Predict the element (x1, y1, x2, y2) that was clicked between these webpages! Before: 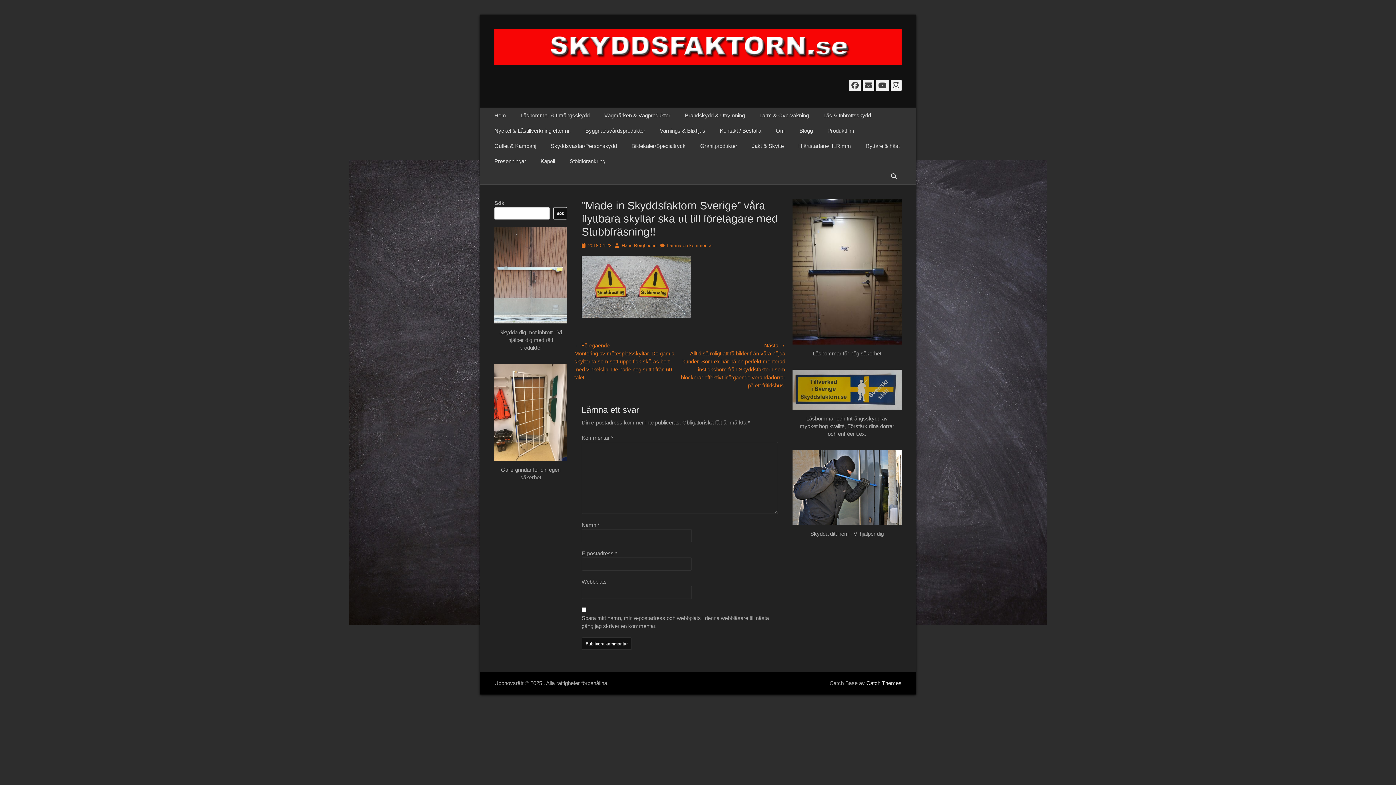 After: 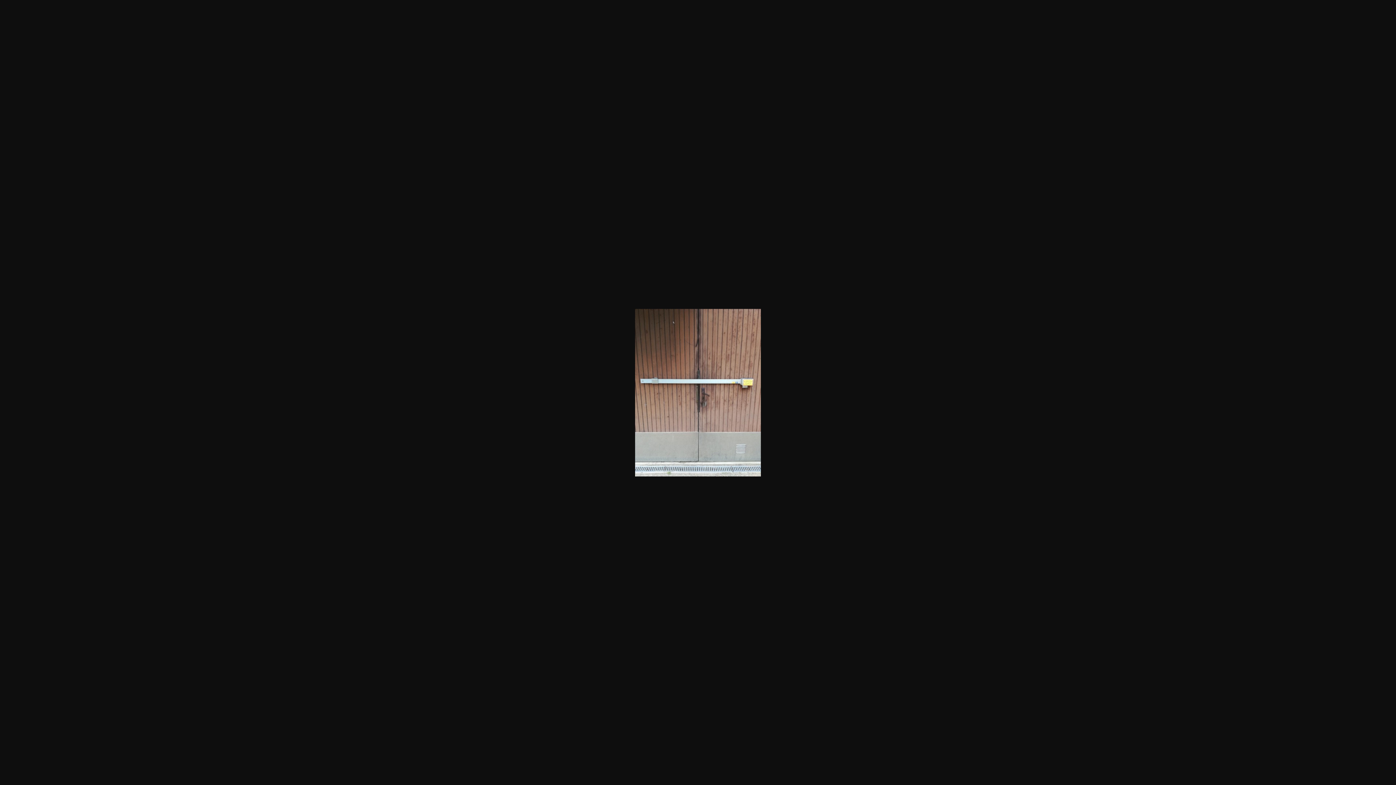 Action: bbox: (494, 226, 567, 323)